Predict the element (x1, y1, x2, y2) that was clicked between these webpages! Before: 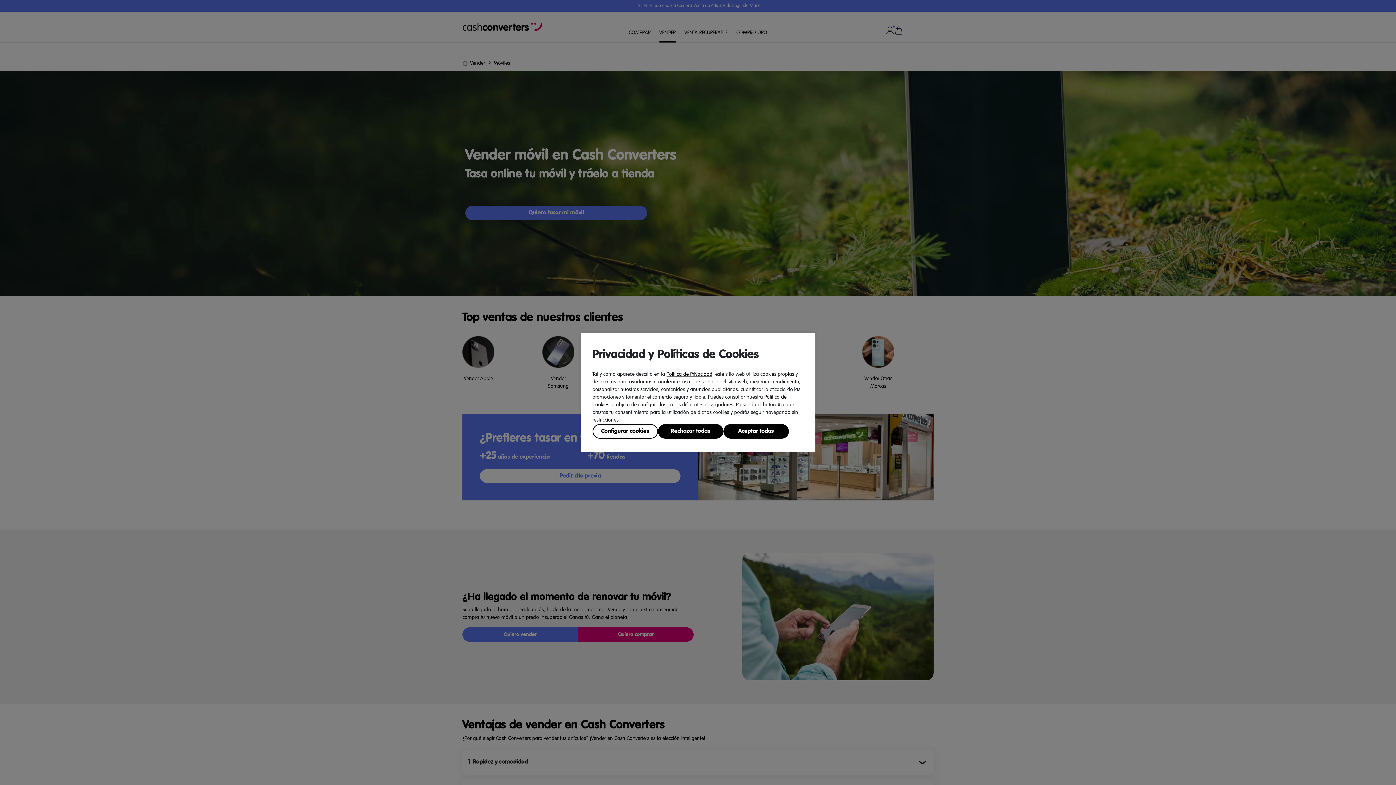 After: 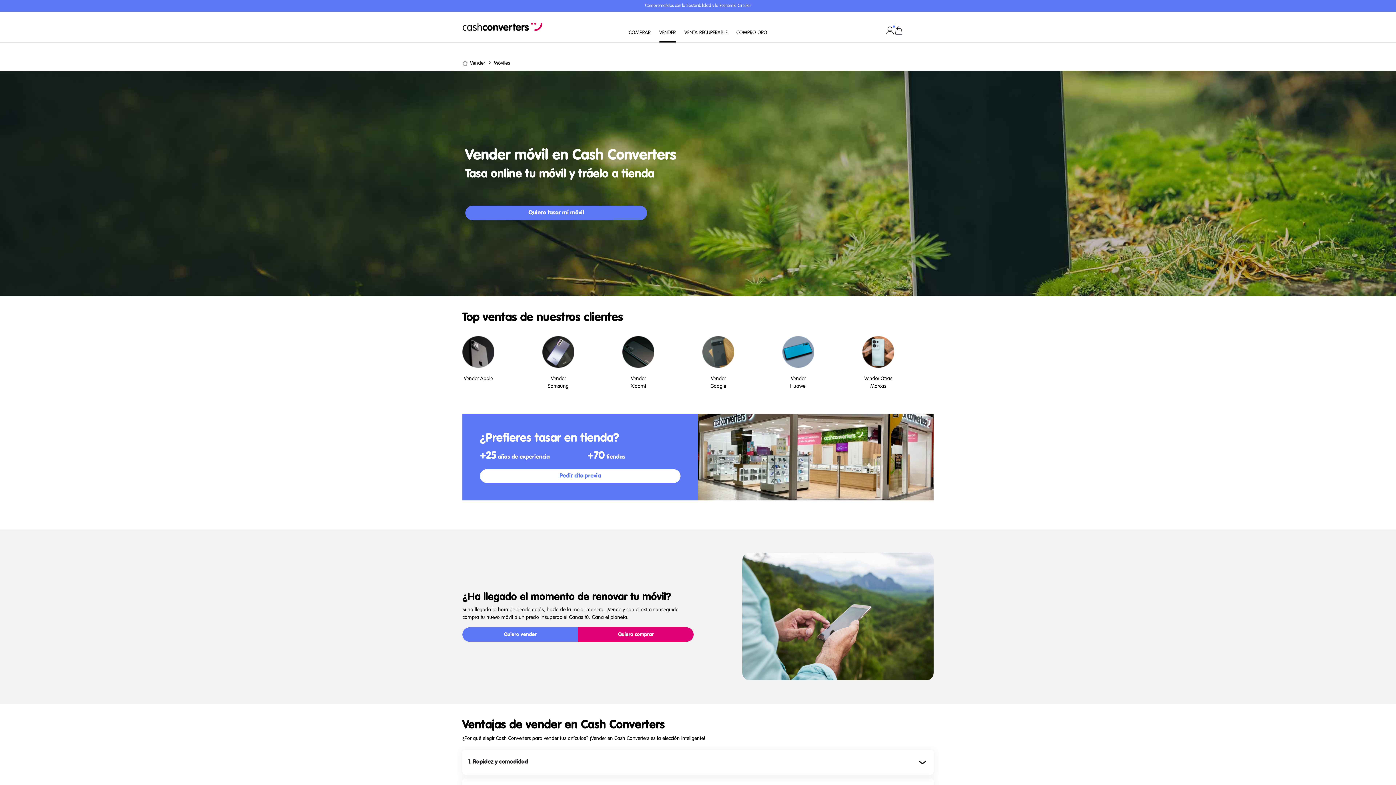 Action: bbox: (723, 424, 788, 438) label: Aceptar todas